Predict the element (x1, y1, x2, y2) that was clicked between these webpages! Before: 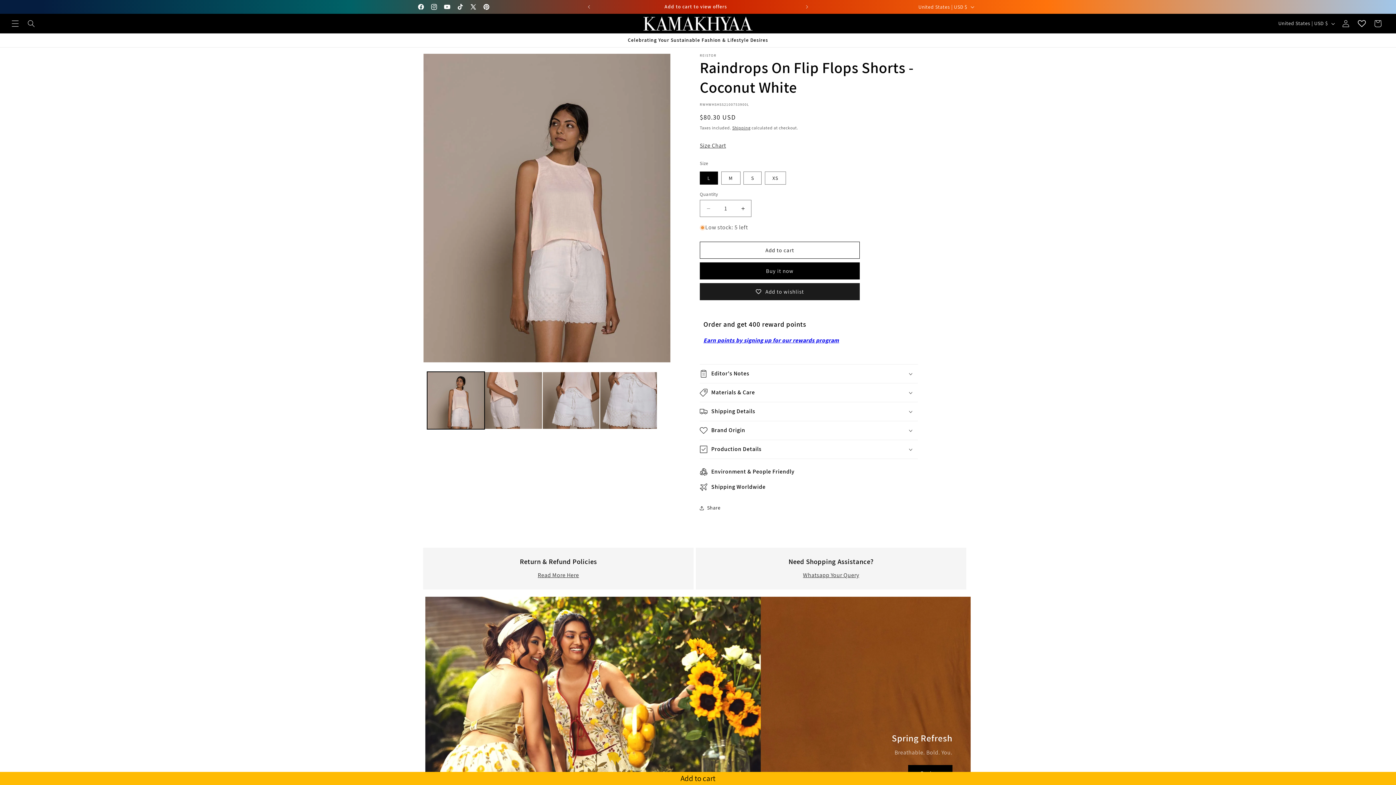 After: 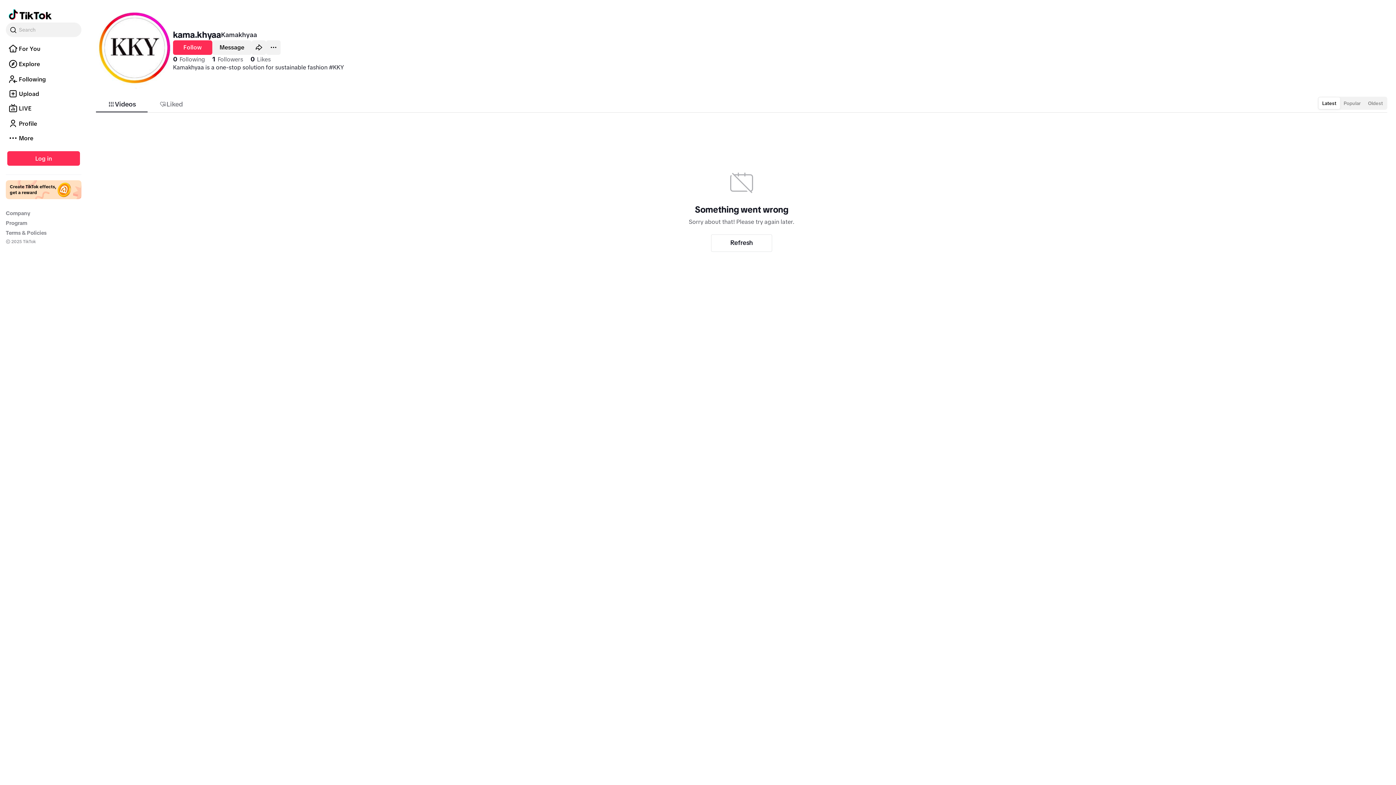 Action: bbox: (453, 0, 466, 13) label: TikTok